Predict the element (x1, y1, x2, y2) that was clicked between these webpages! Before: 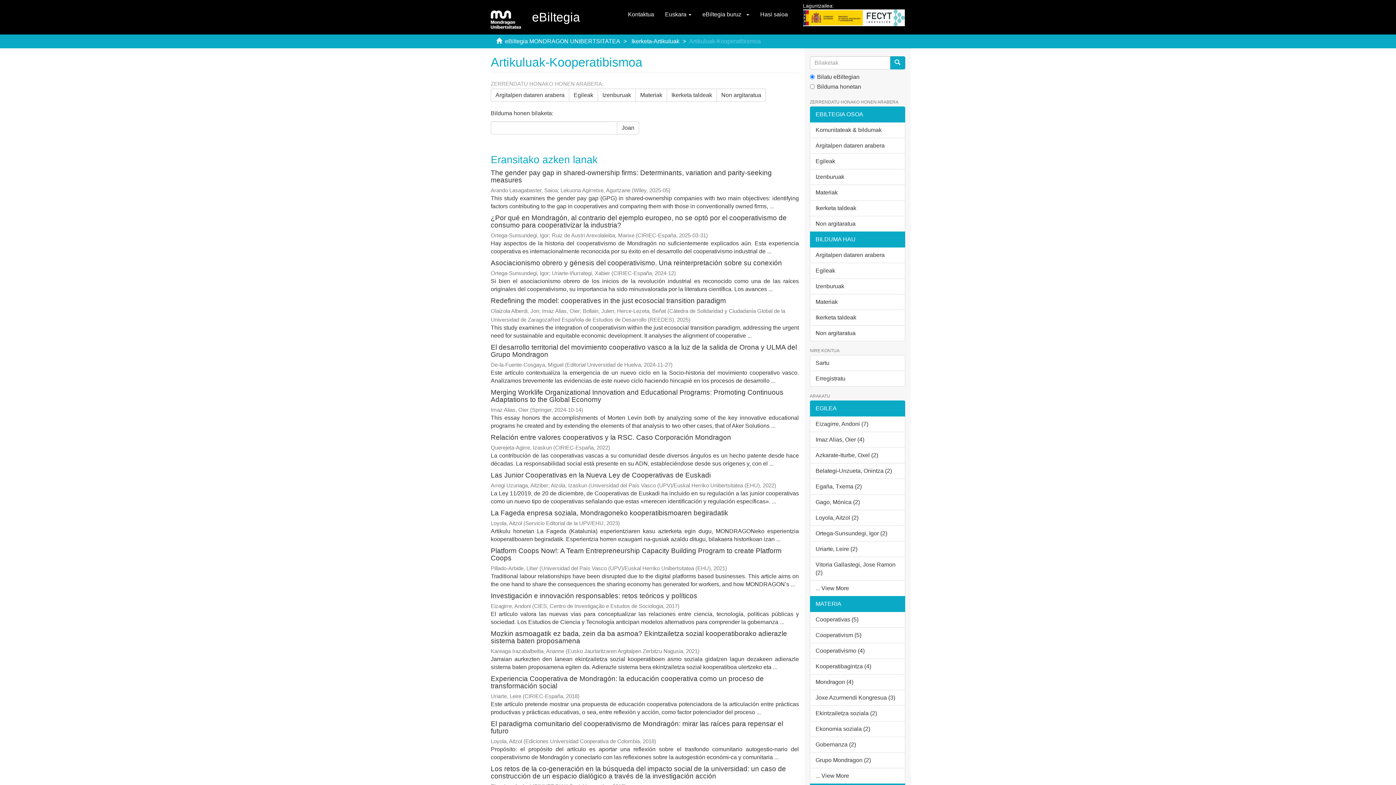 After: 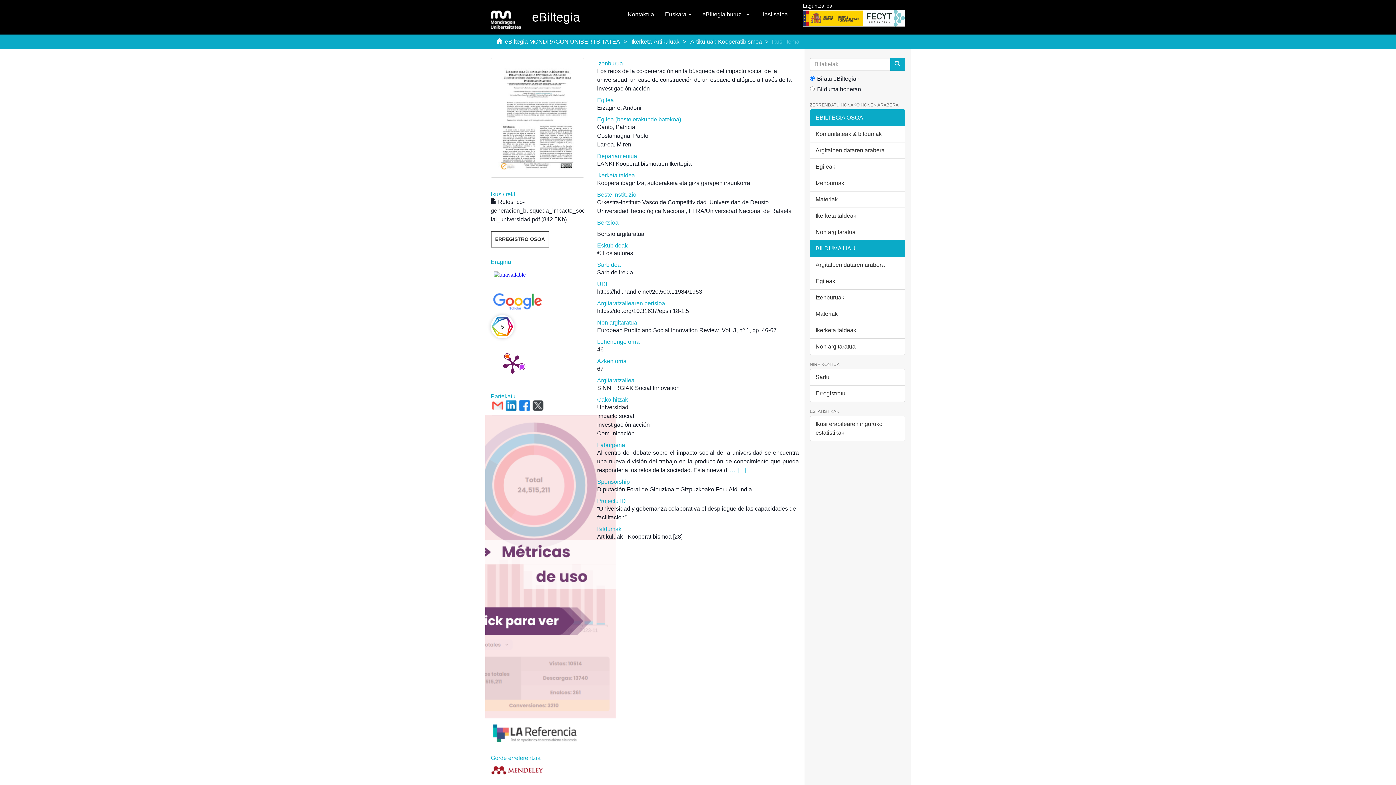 Action: bbox: (490, 765, 786, 780) label: Los retos de la co-generación en la búsqueda del impacto social de la universidad: un caso de construcción de un espacio dialógico a través de la investigación acción